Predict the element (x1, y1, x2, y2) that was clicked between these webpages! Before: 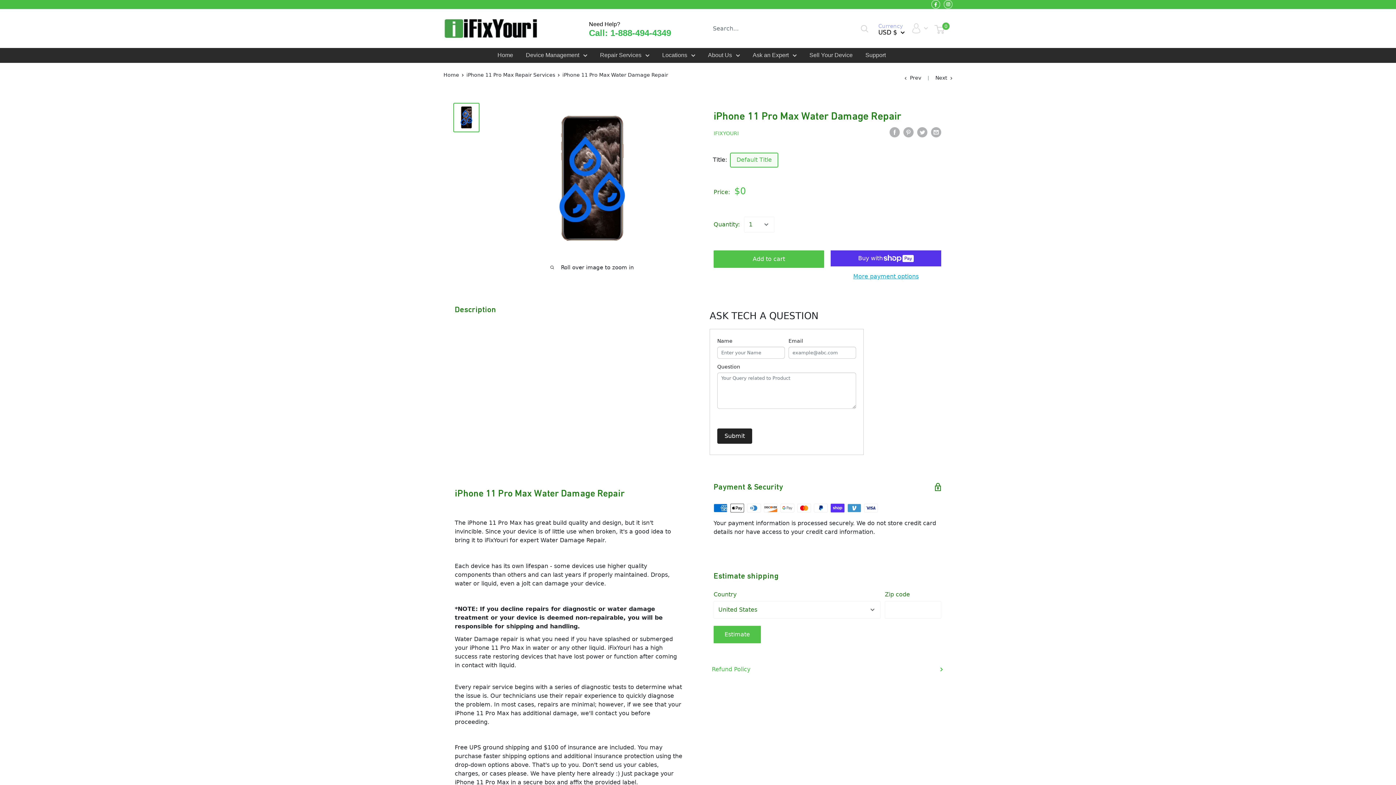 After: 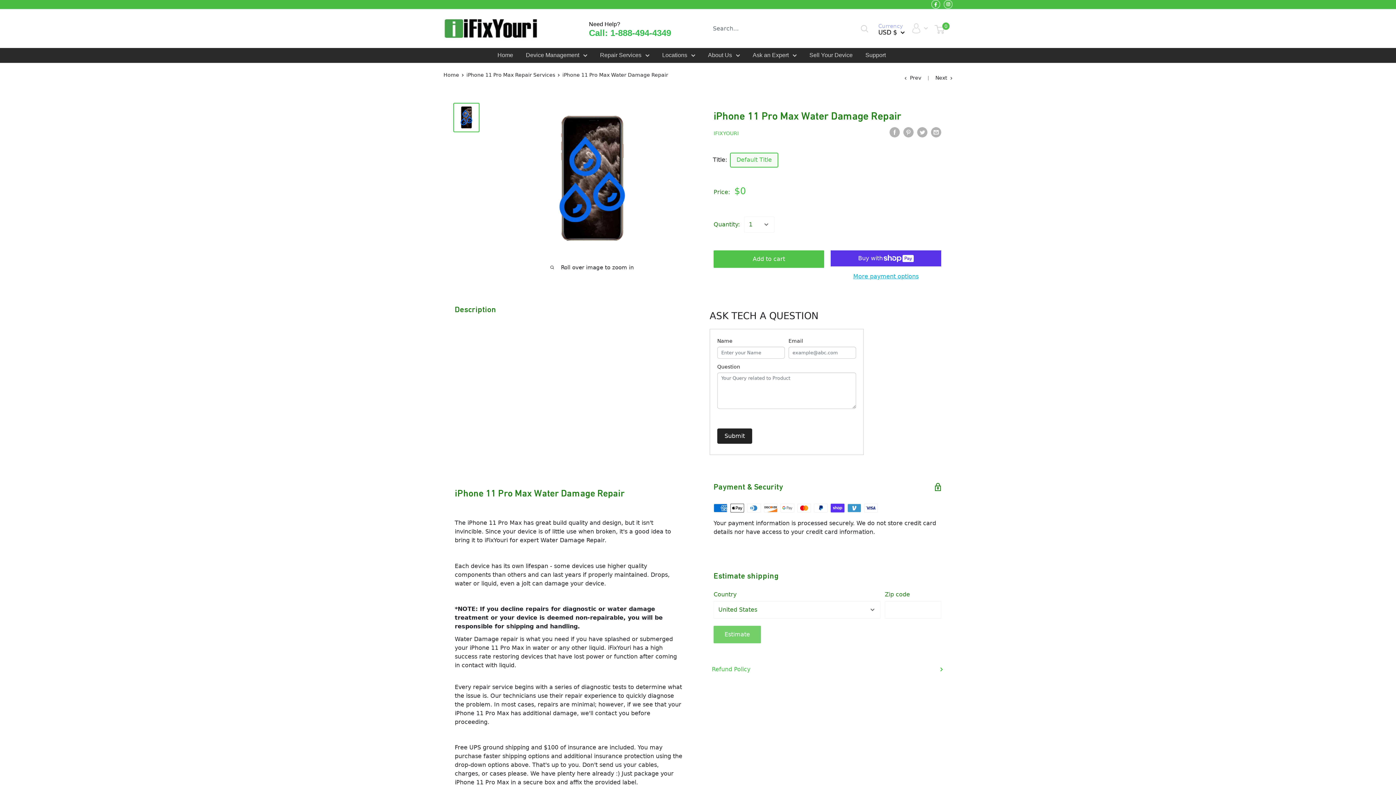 Action: label: Estimate bbox: (713, 626, 761, 643)